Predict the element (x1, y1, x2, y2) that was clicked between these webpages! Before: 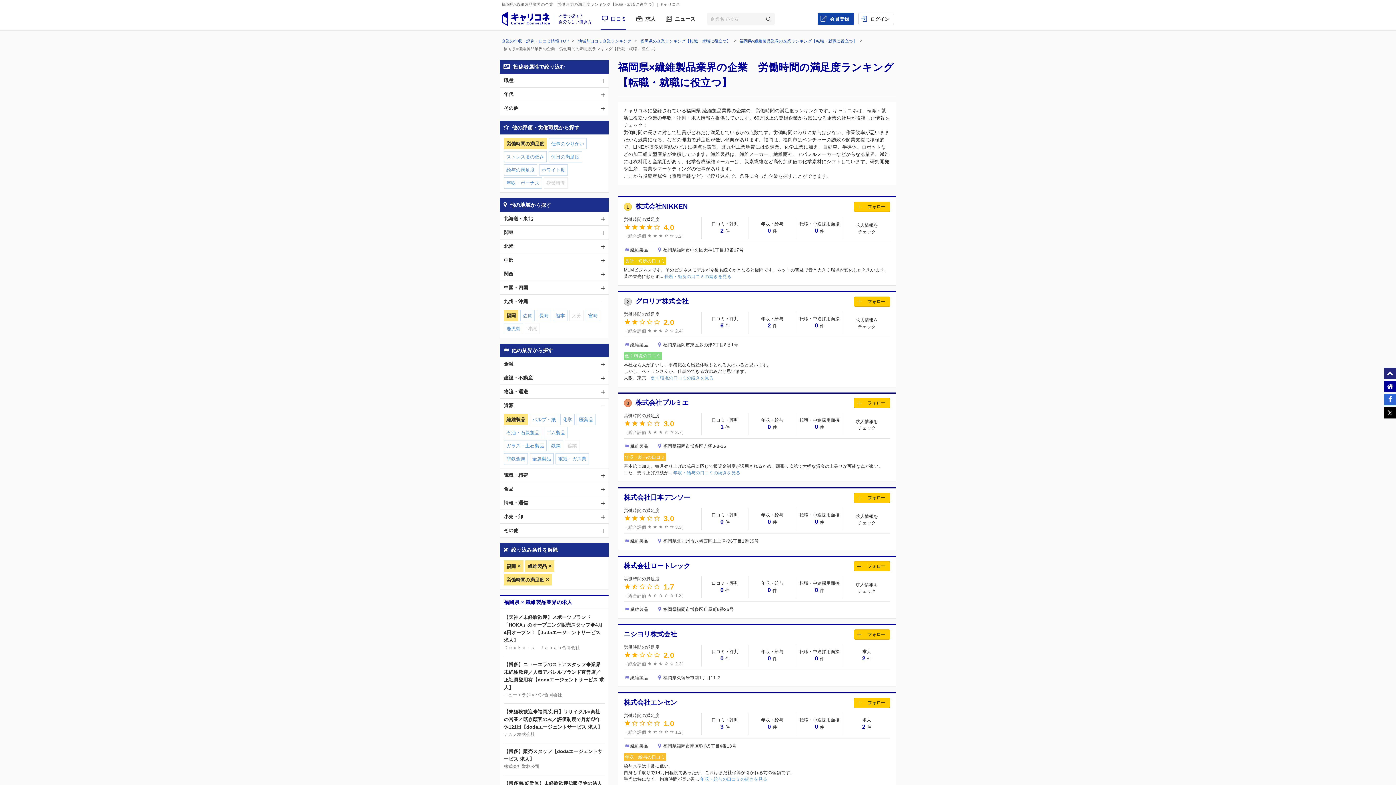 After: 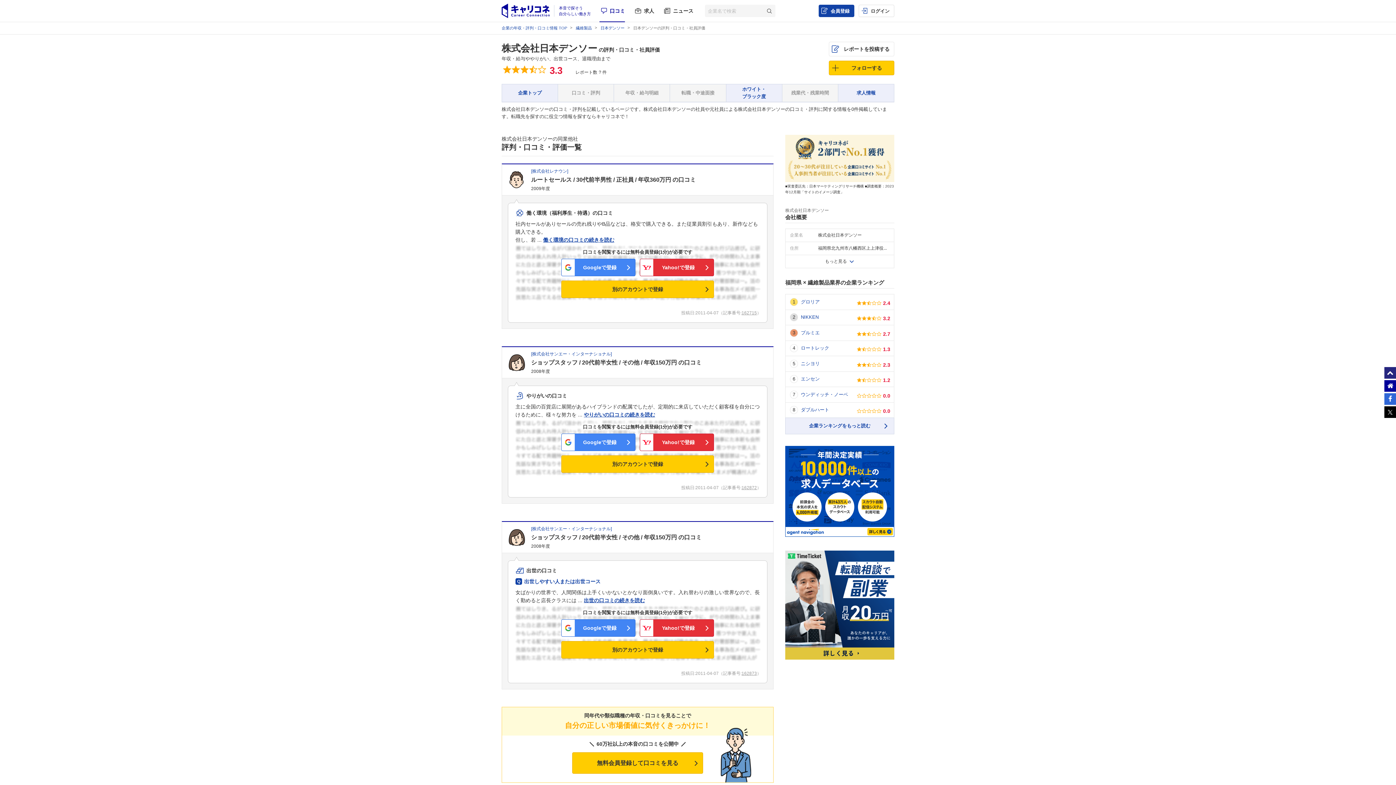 Action: label: 口コミ・評判
0件 bbox: (701, 509, 748, 530)